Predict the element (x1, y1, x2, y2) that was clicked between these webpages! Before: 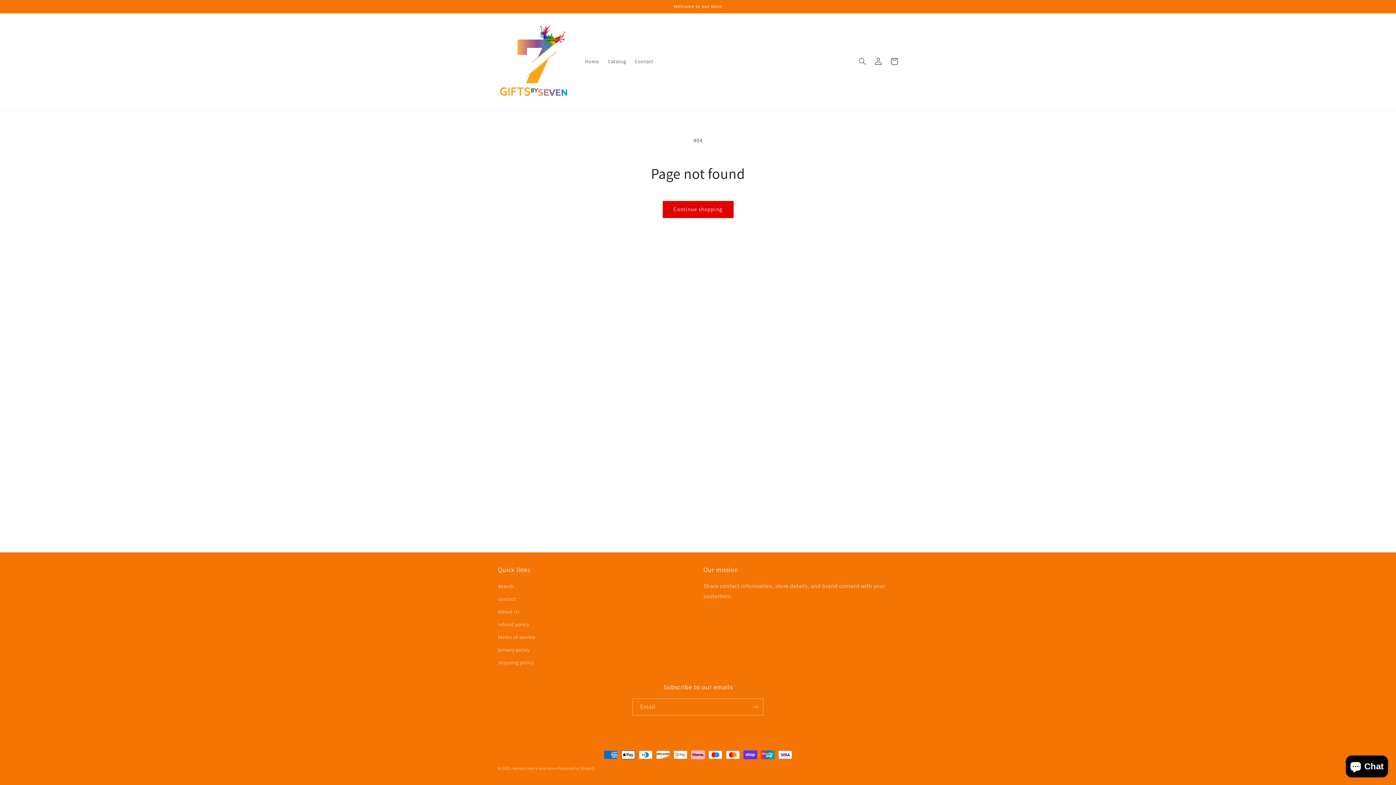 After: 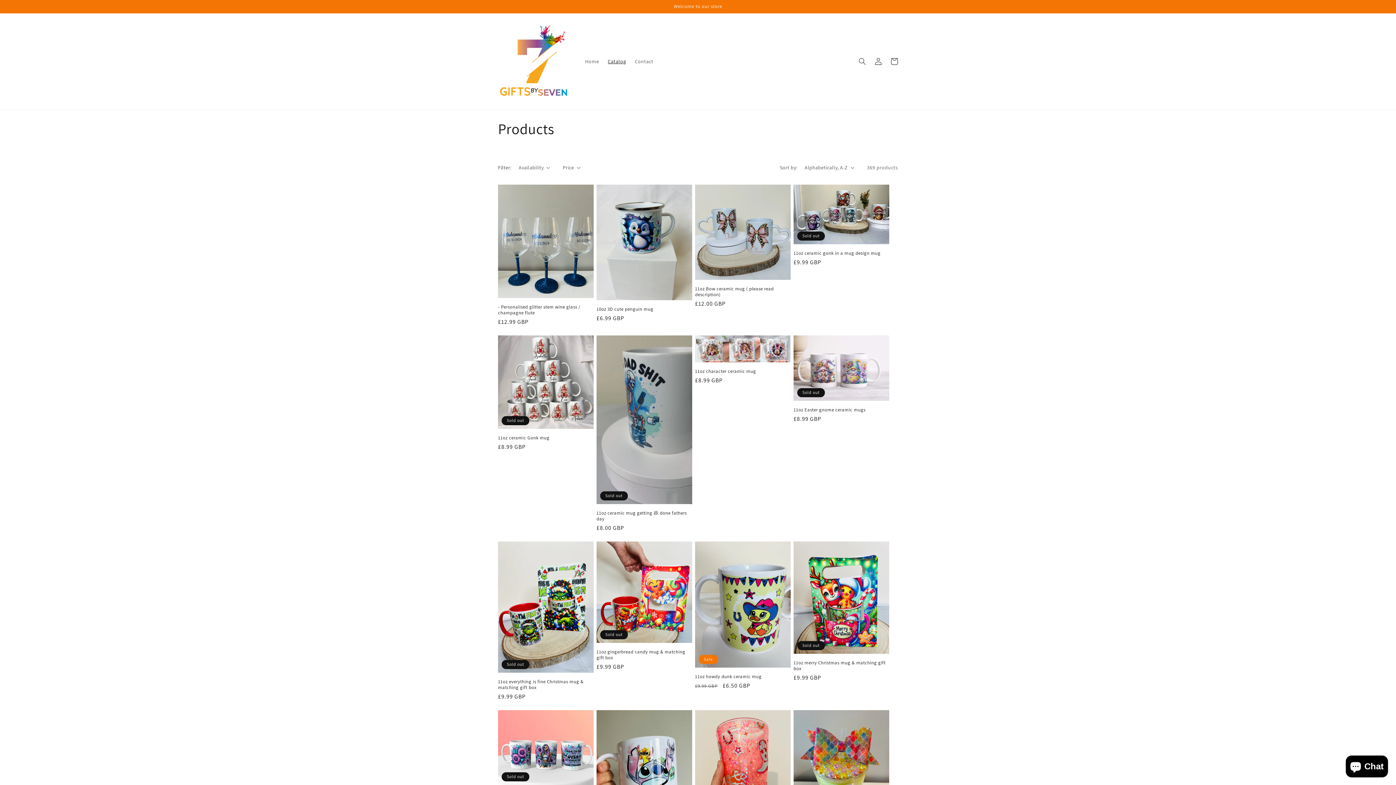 Action: label: Continue shopping bbox: (662, 200, 733, 218)